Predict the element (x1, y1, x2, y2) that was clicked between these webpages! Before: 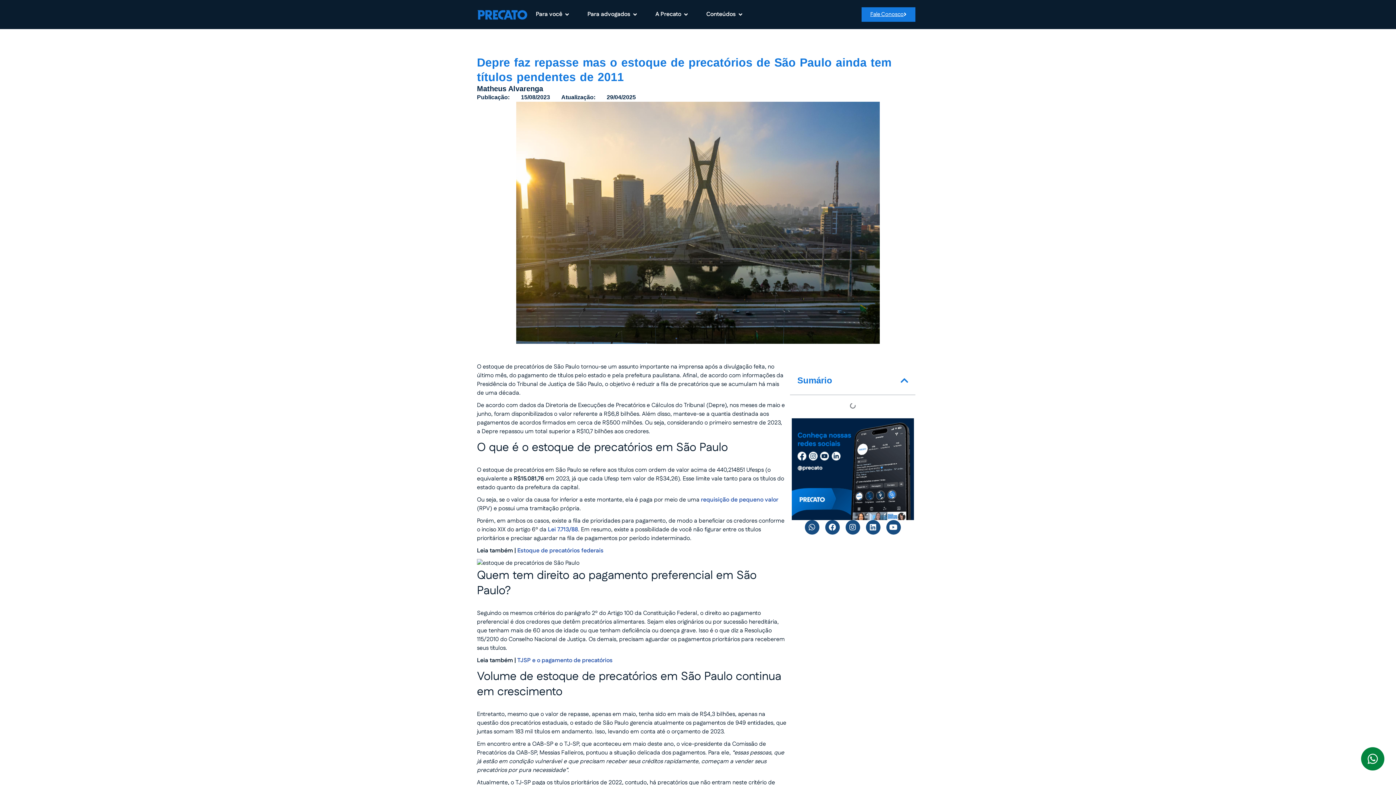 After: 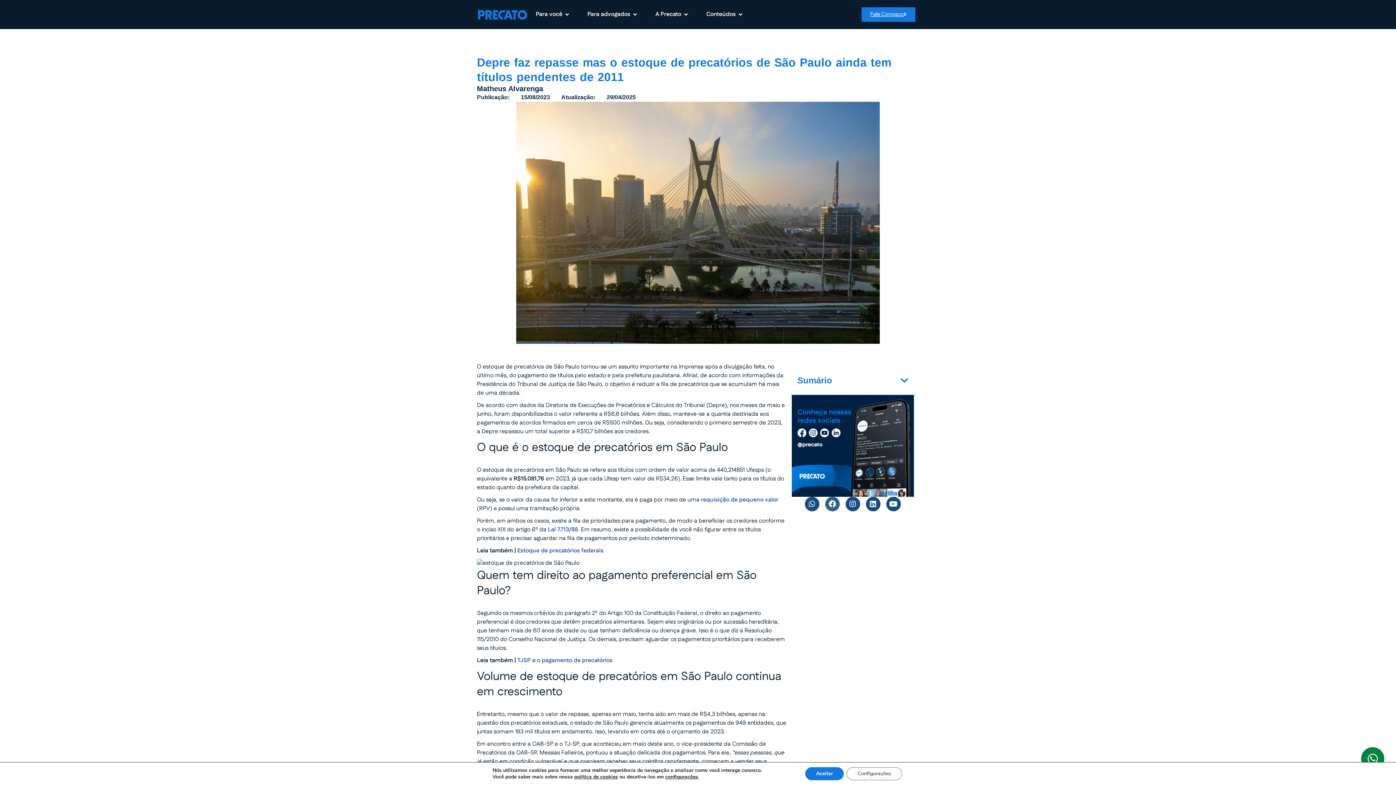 Action: label: Facebook bbox: (825, 520, 839, 534)